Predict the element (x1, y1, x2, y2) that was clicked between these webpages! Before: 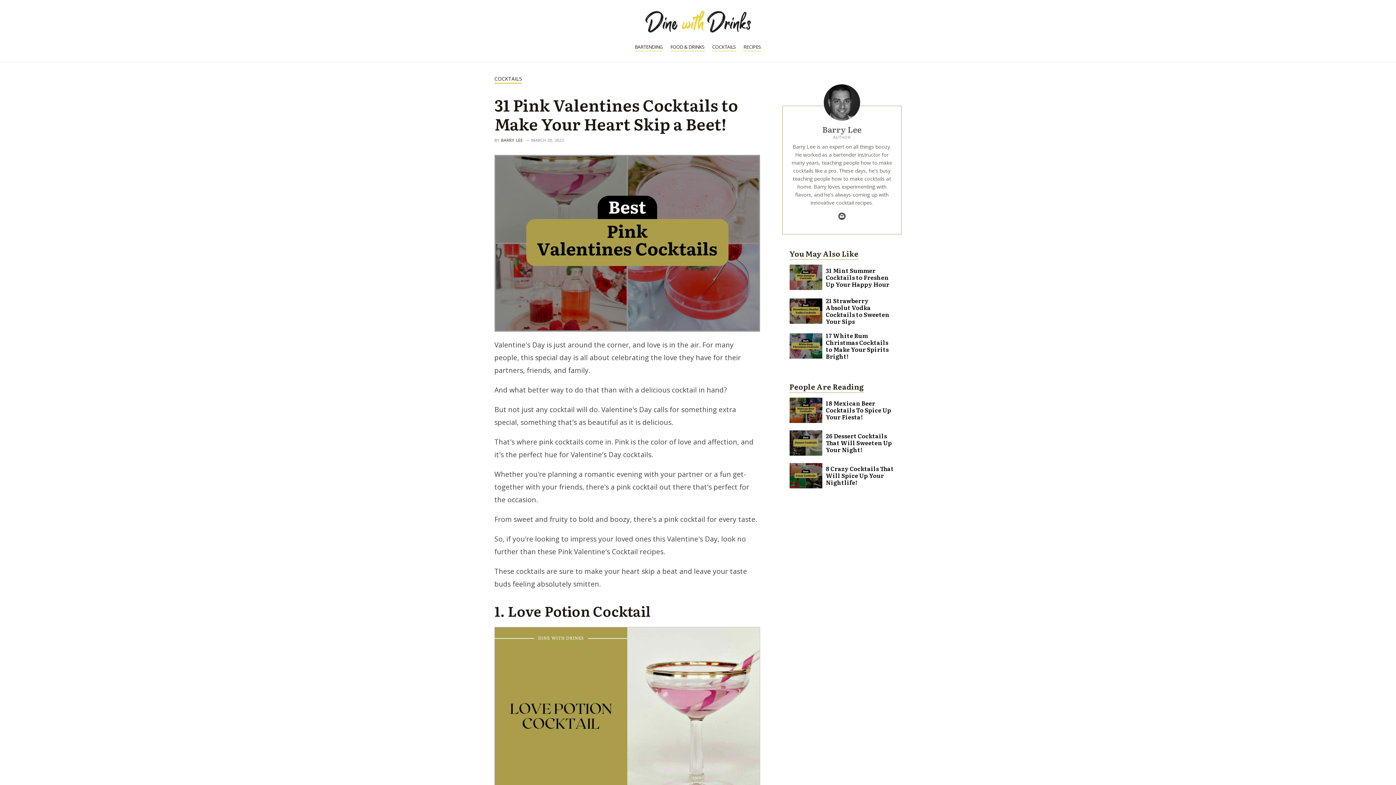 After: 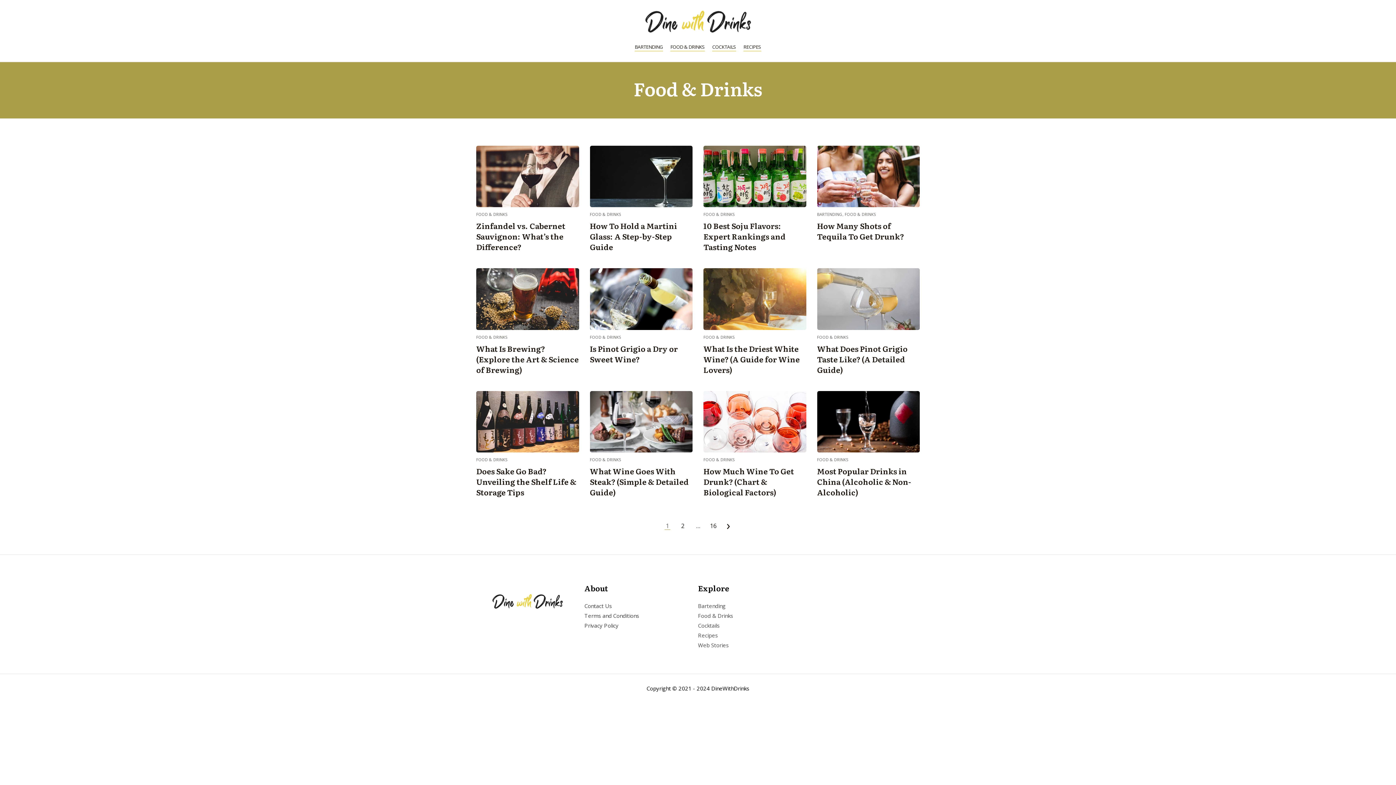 Action: label: FOOD & DRINKS bbox: (670, 43, 705, 50)